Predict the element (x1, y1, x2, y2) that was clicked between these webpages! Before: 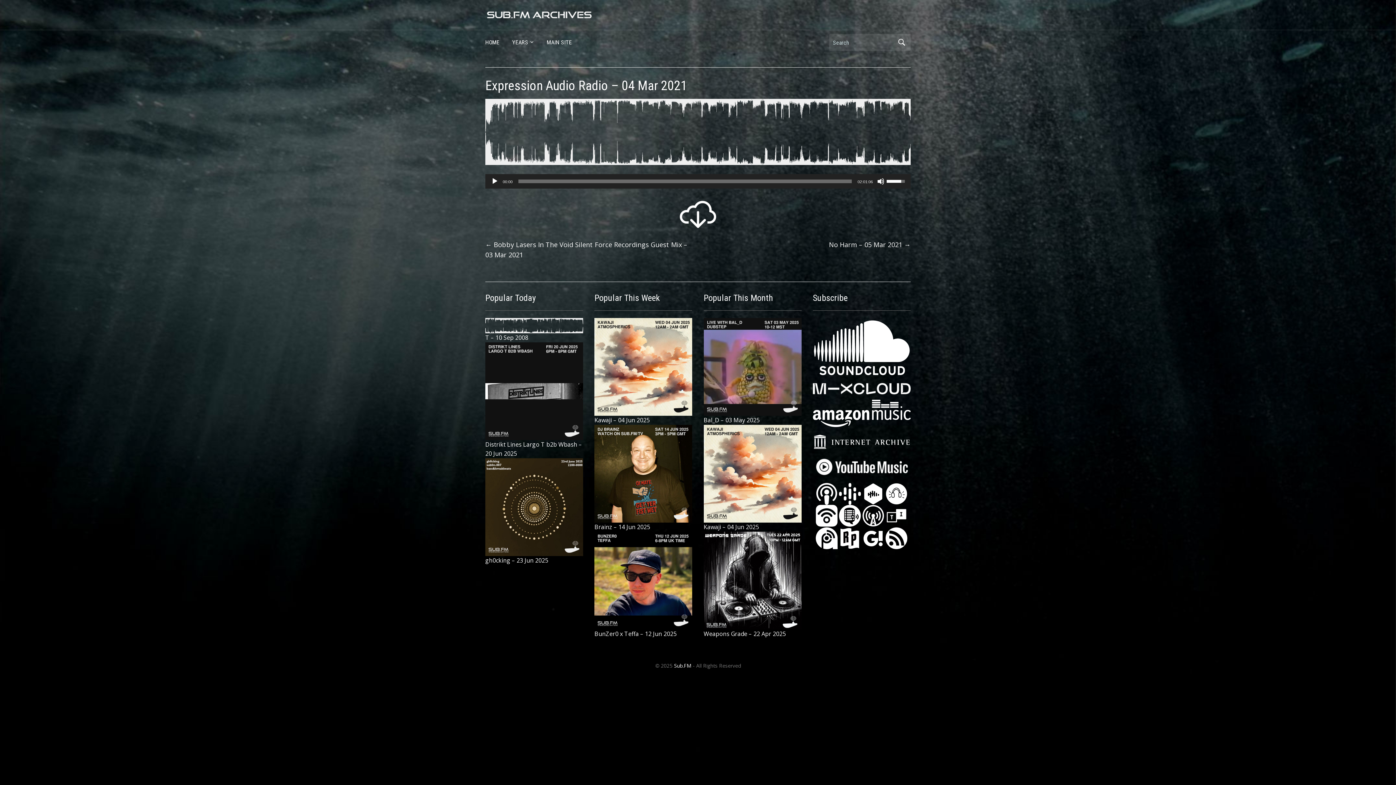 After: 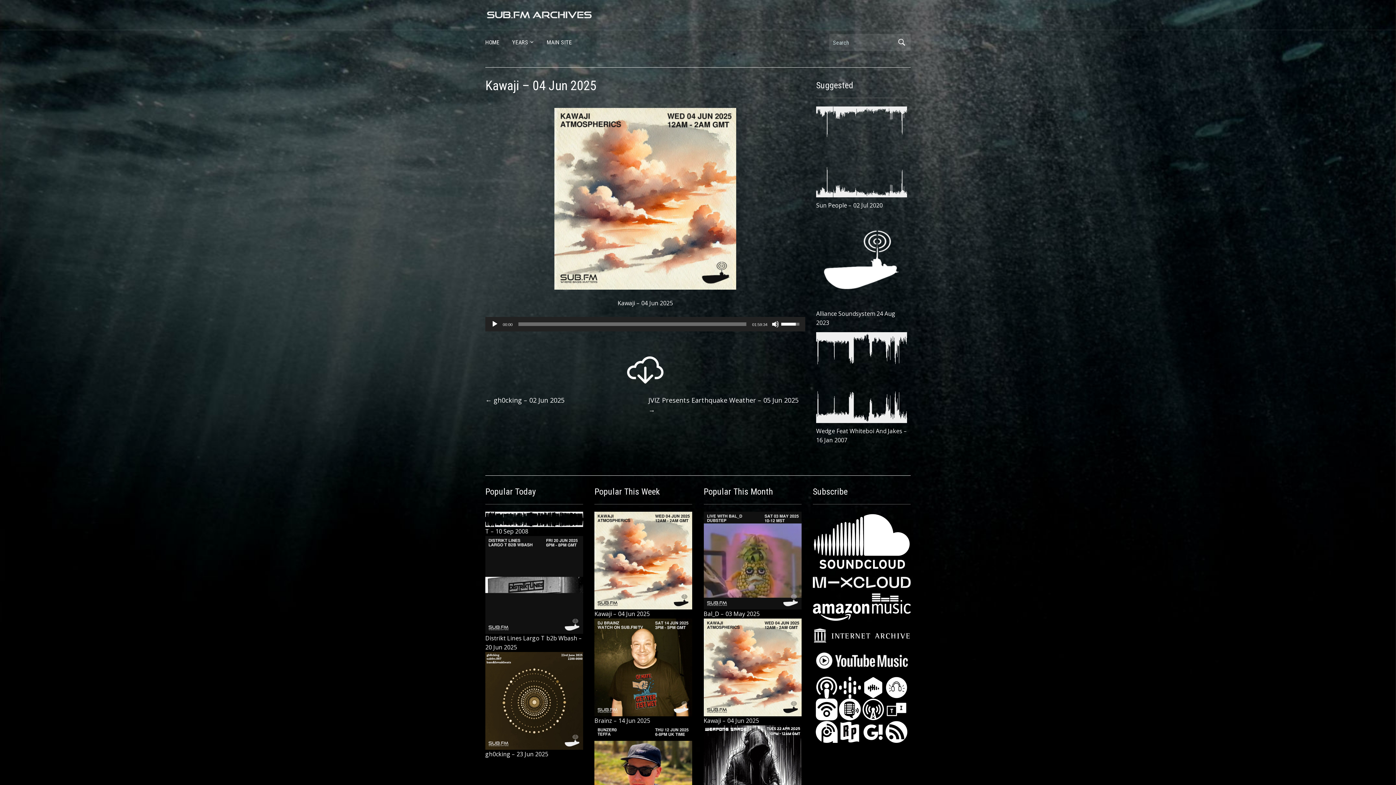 Action: label: Kawaji – 04 Jun 2025 bbox: (594, 416, 649, 424)